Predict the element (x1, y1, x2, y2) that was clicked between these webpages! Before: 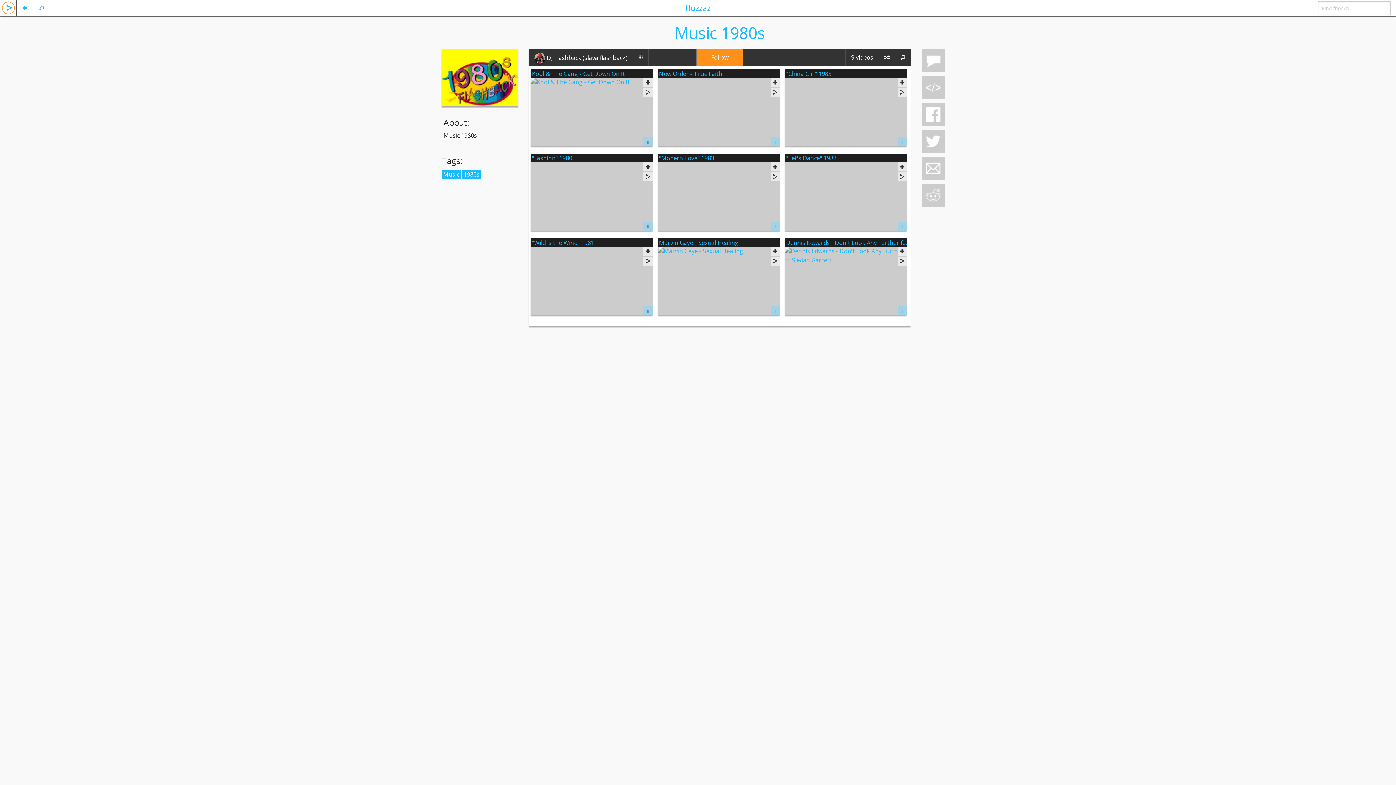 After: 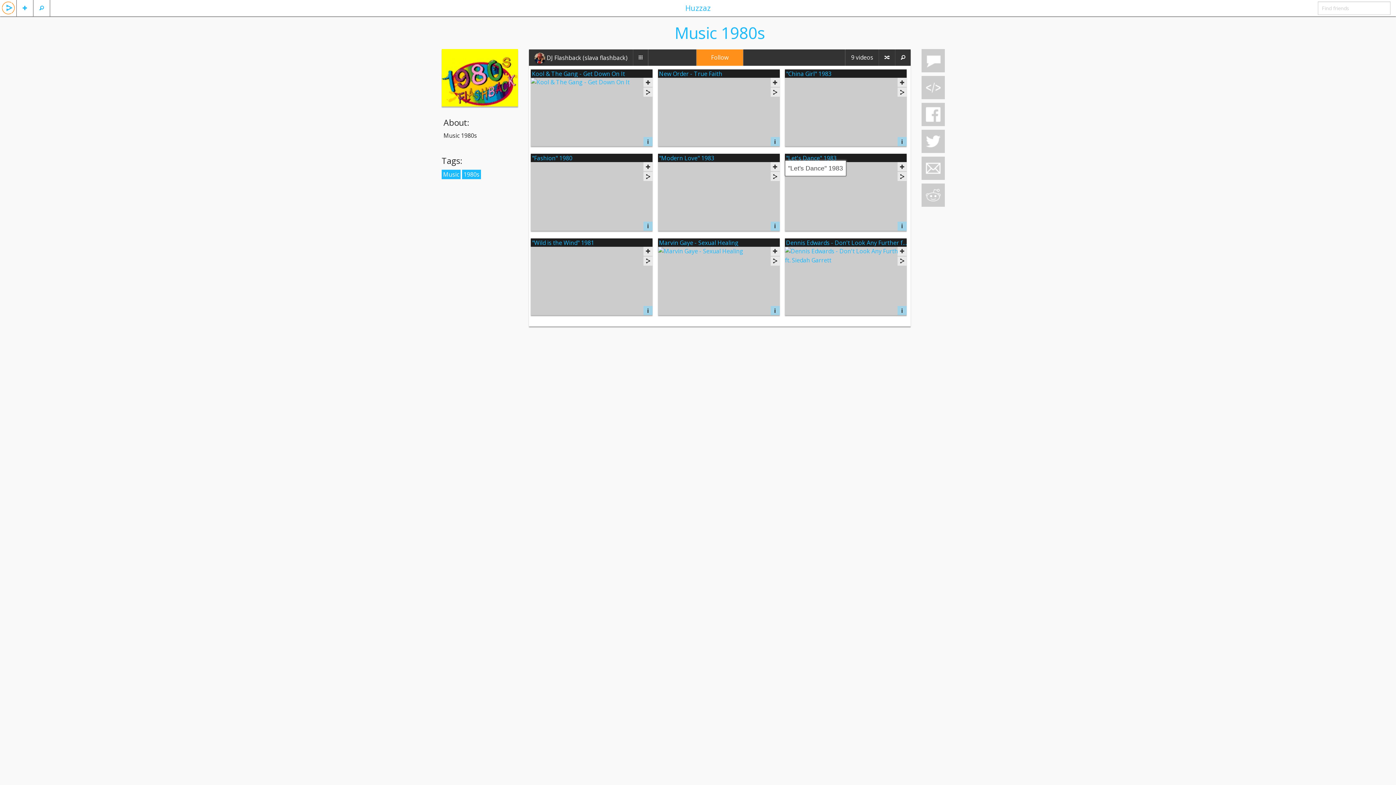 Action: bbox: (785, 155, 906, 161) label: "Let's Dance" 1983